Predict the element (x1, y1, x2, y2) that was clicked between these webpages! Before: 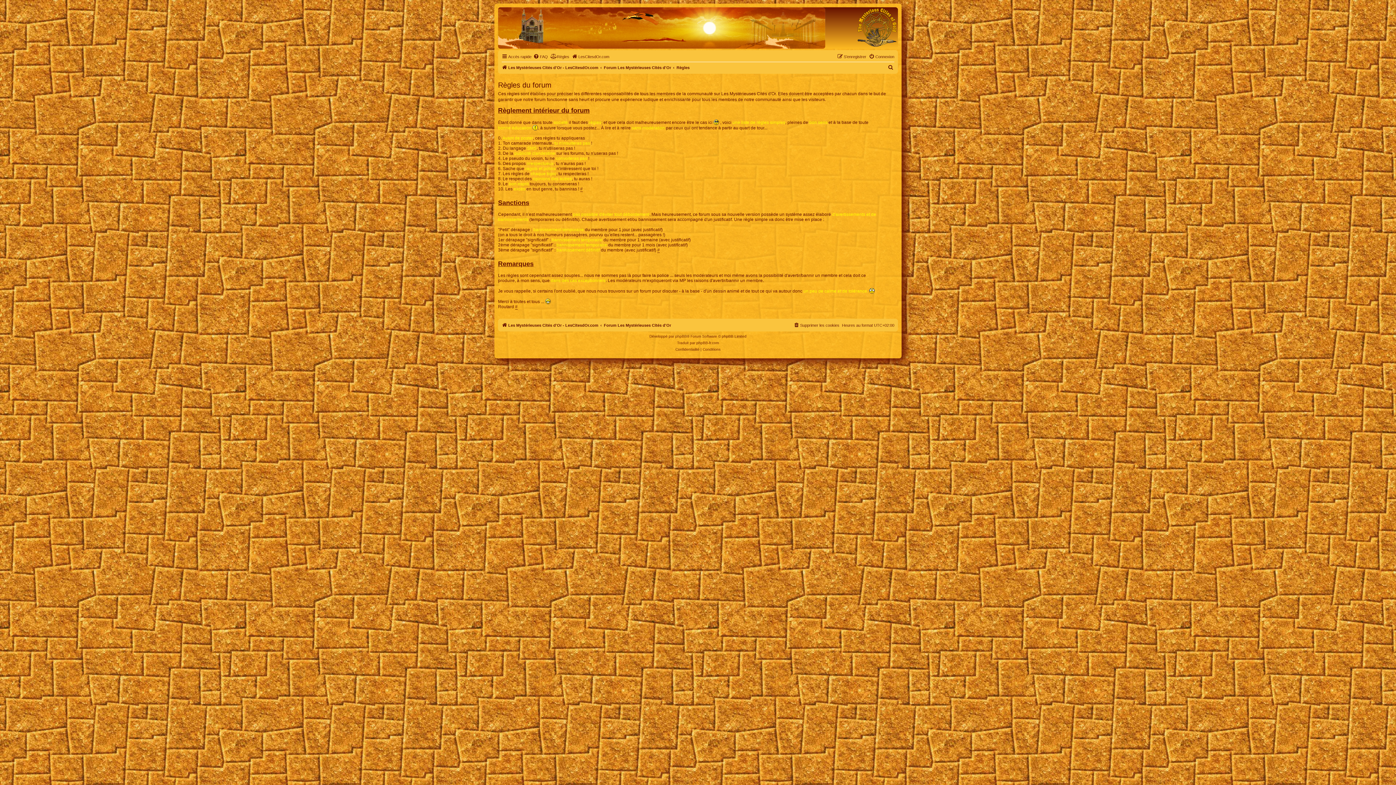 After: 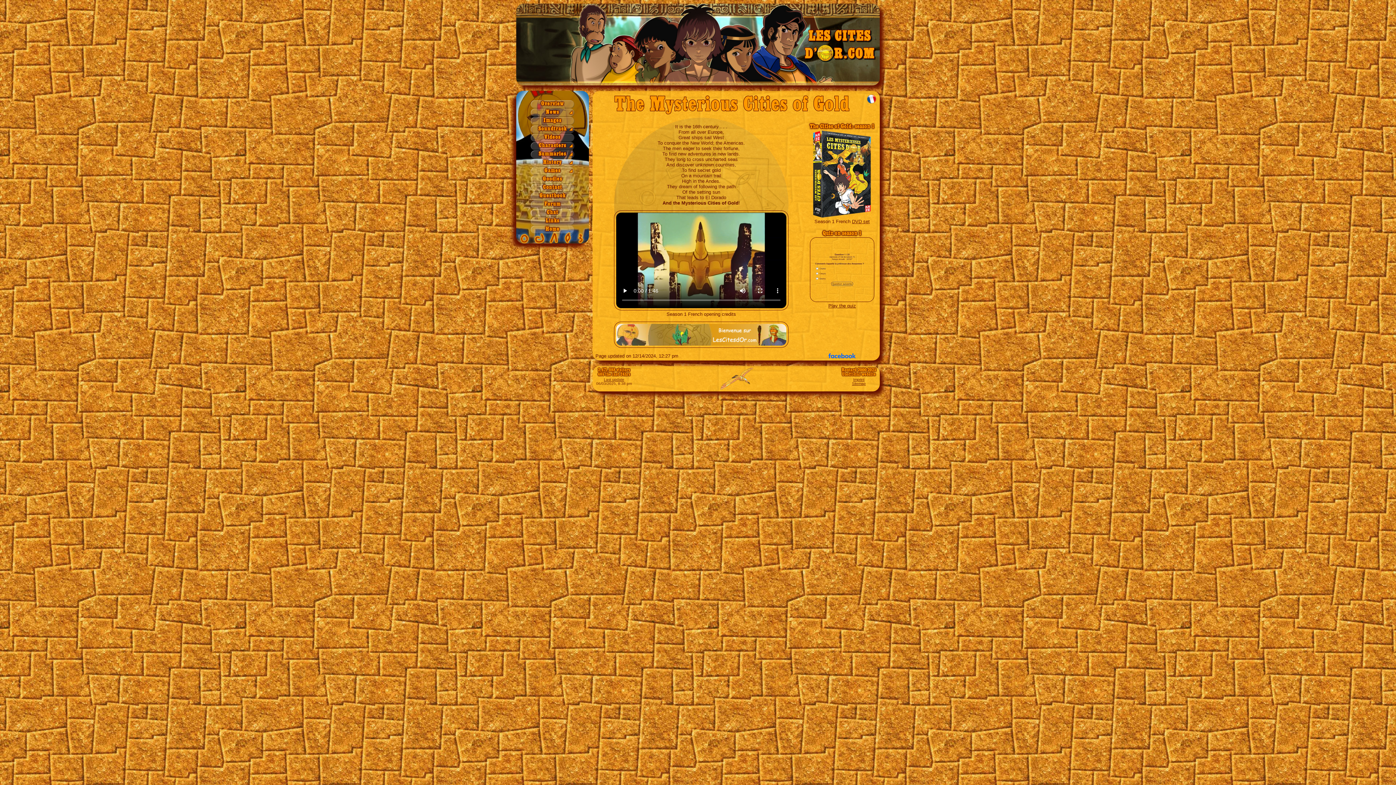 Action: label: LesCitesdOr.com bbox: (572, 52, 609, 61)